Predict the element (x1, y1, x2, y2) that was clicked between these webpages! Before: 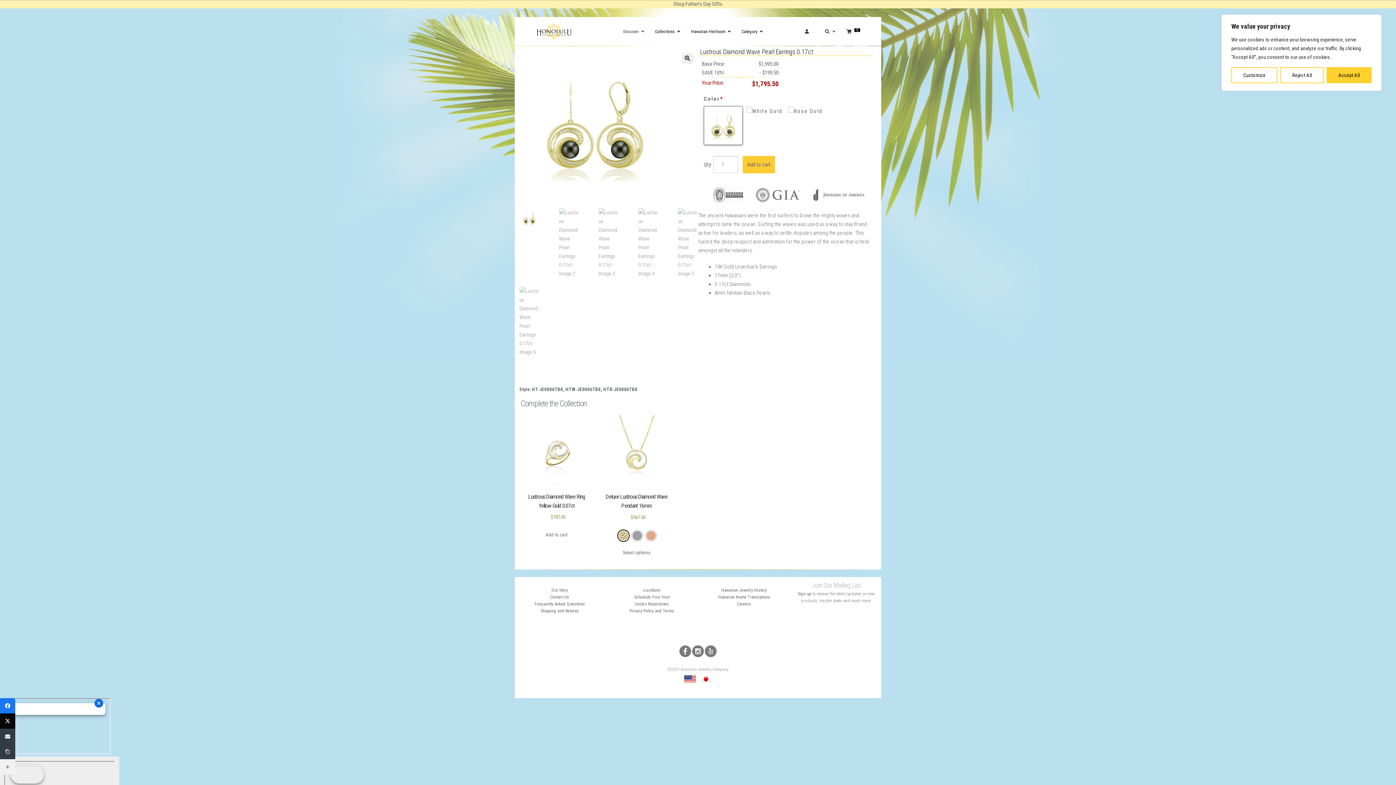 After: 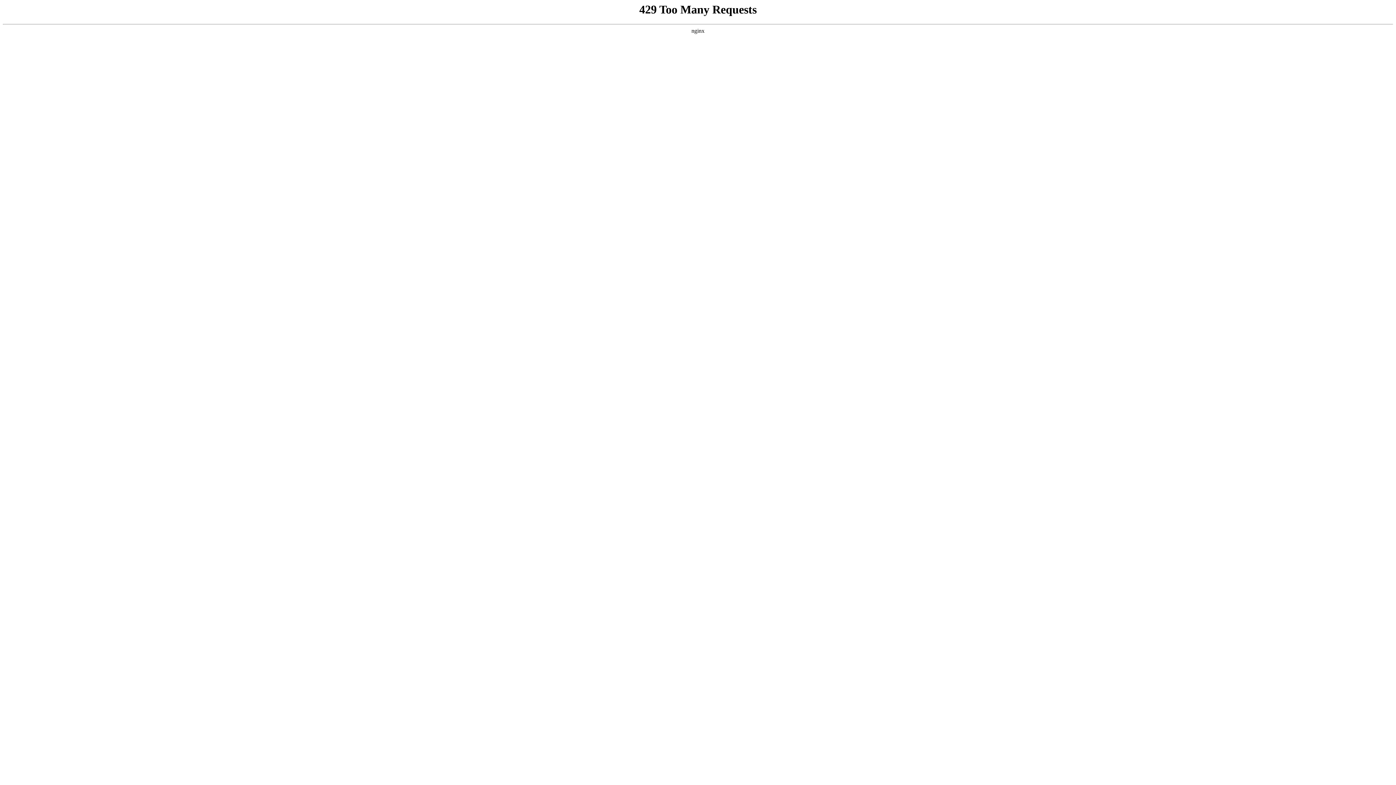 Action: bbox: (721, 587, 766, 592) label: Hawaiian Jewelry History